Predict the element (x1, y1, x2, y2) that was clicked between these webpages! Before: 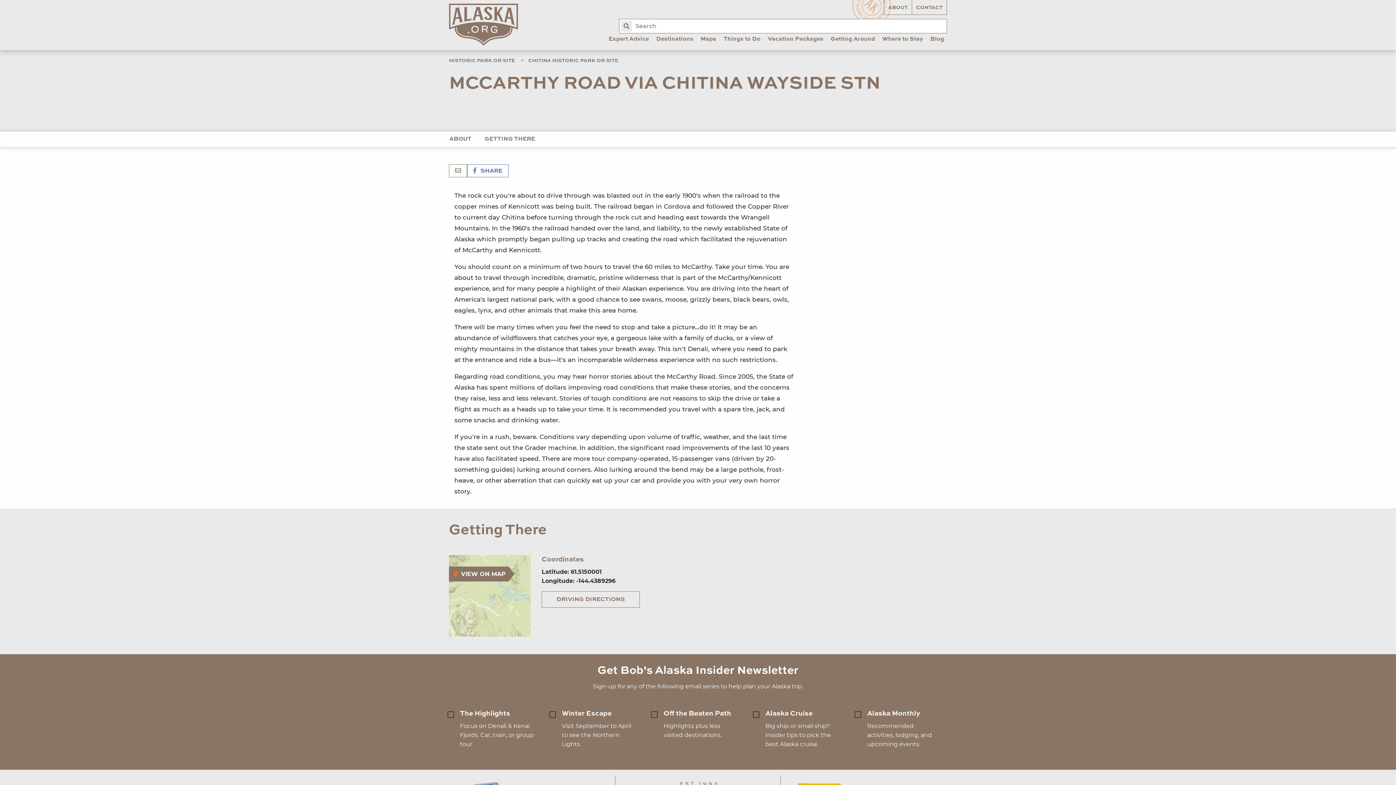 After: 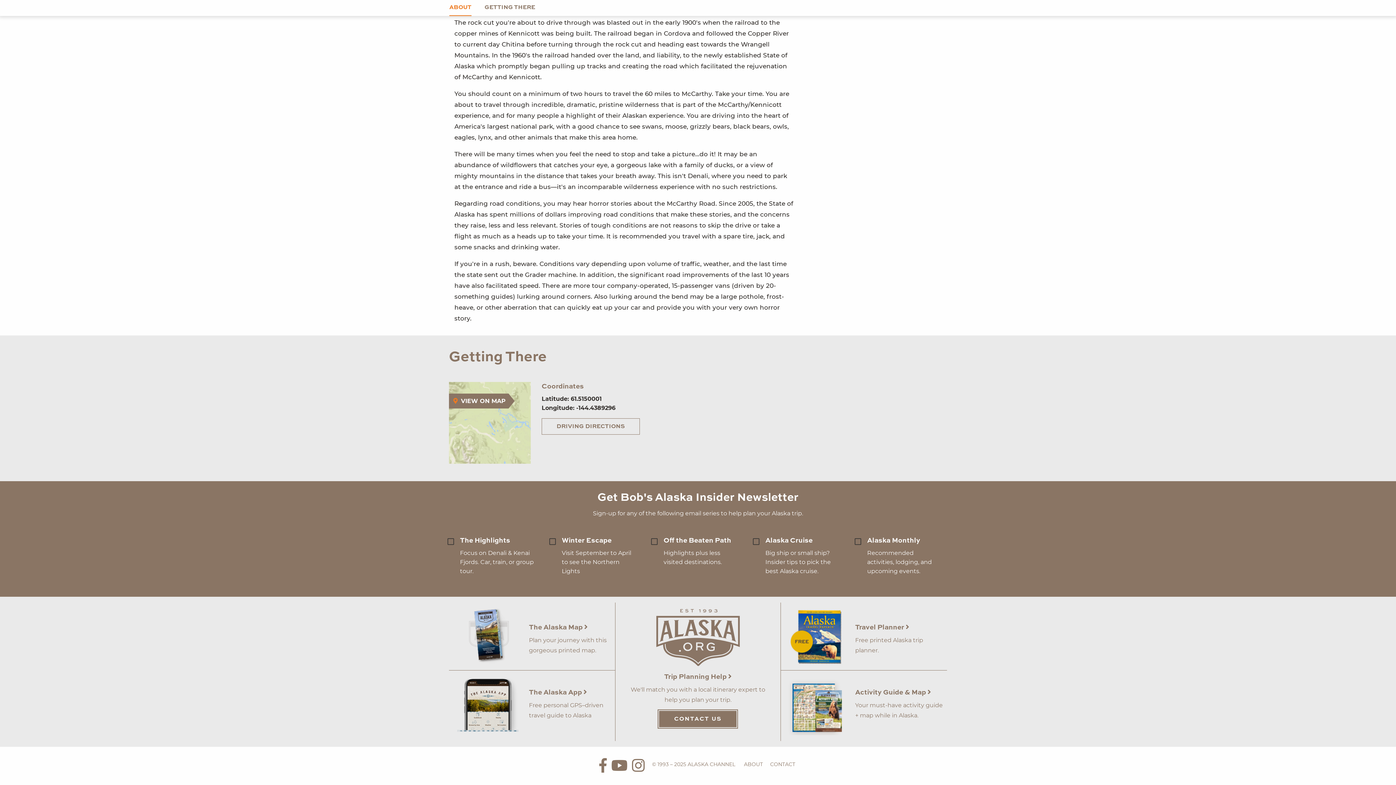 Action: bbox: (484, 131, 535, 146) label: GETTING THERE